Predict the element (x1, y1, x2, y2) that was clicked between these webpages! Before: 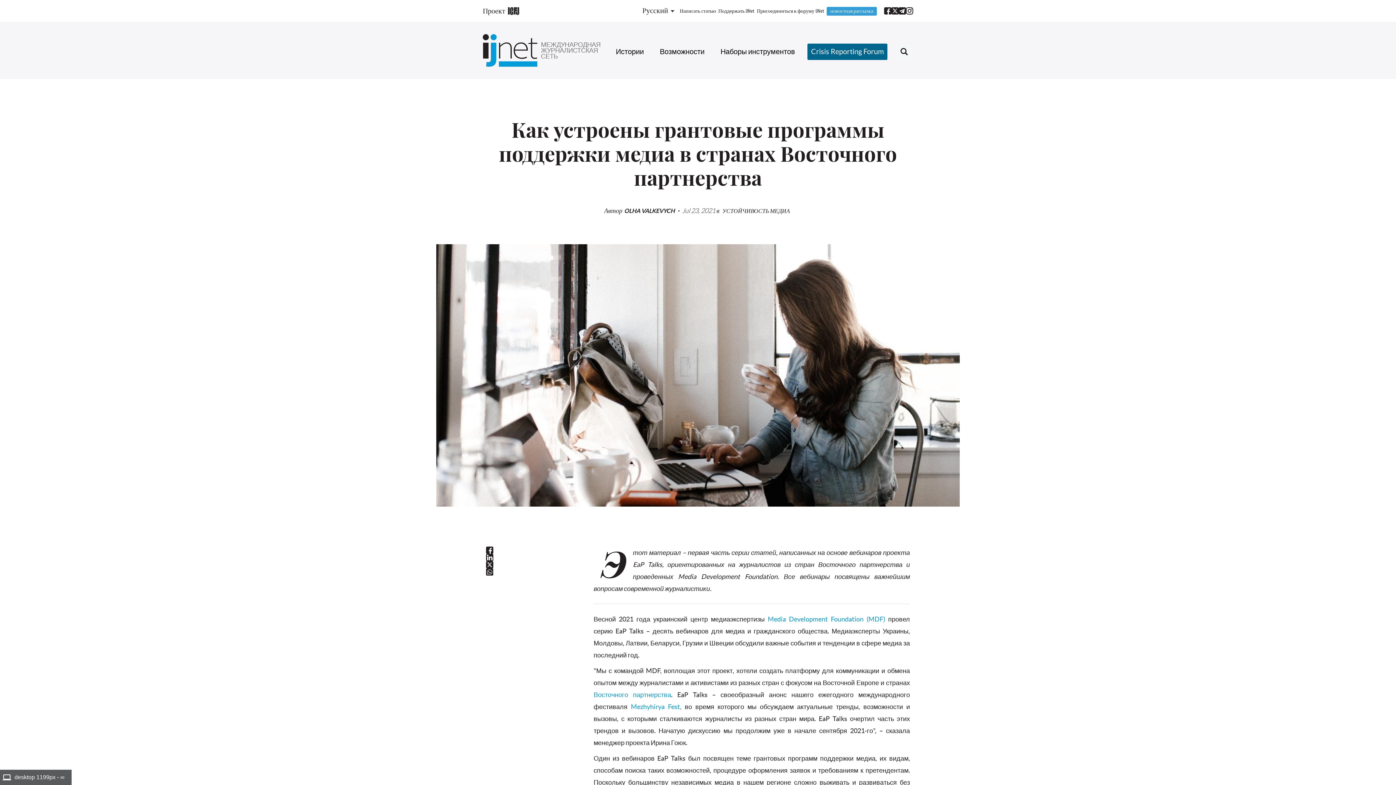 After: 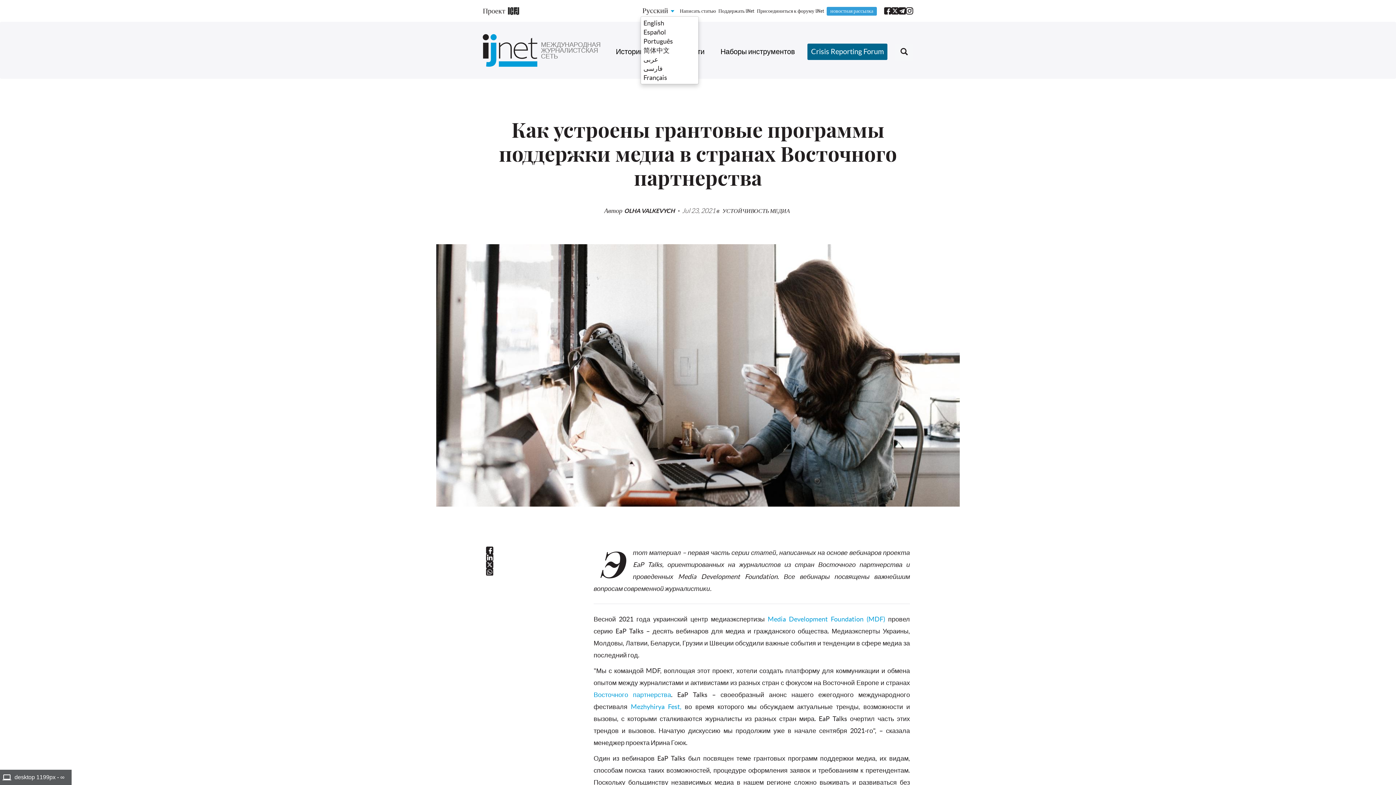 Action: label: Toggle Dropdown bbox: (642, 7, 674, 15)